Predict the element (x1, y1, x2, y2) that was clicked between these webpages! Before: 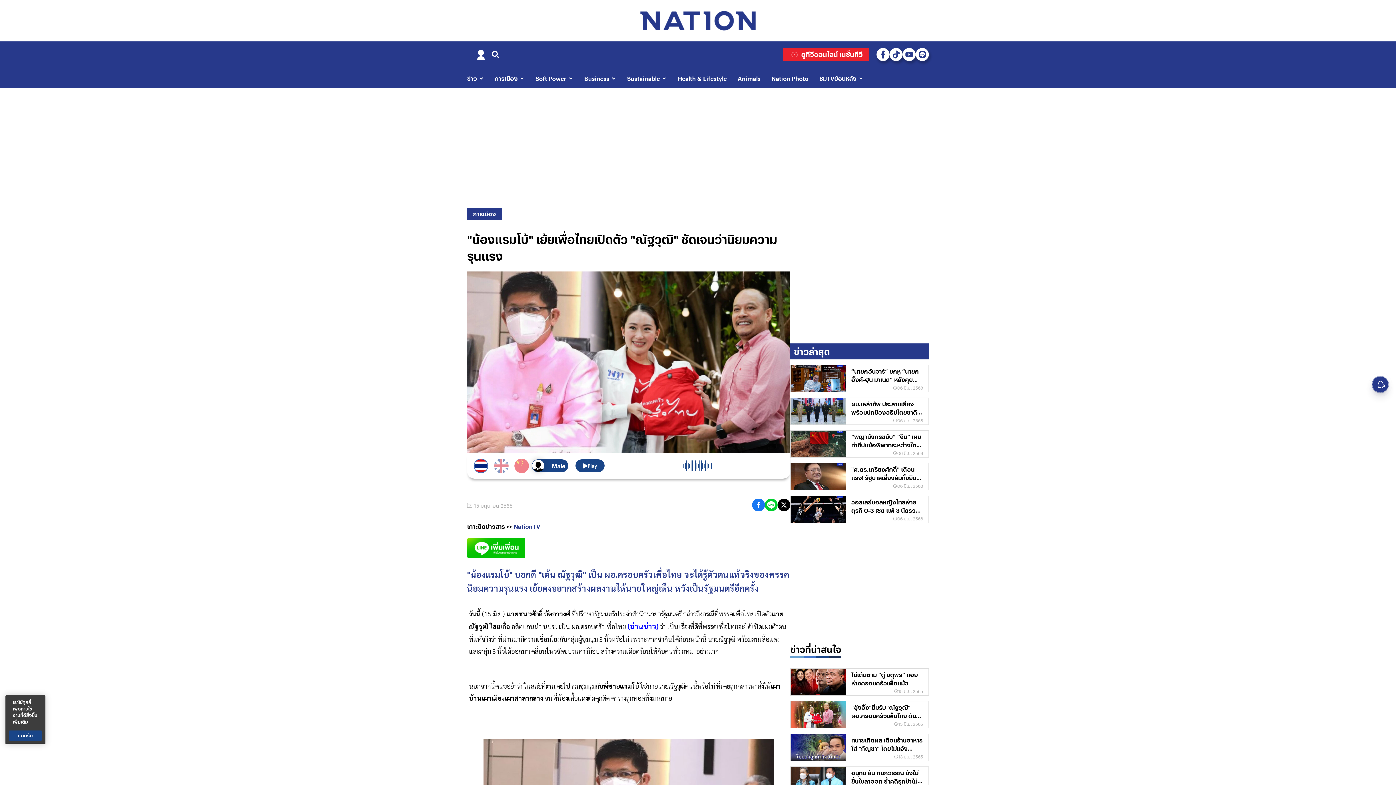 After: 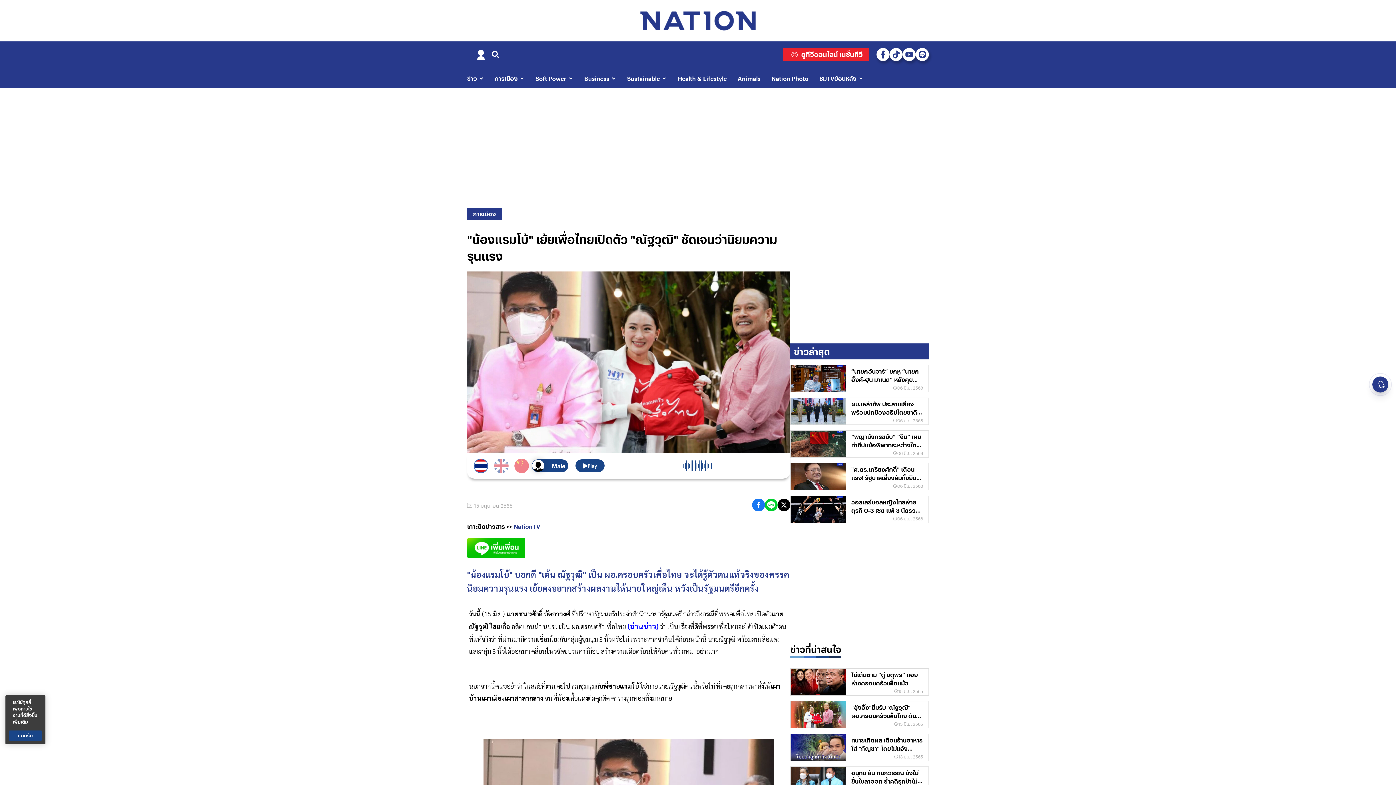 Action: bbox: (12, 718, 28, 725) label: ข้อมูลเพิ่มเติมเกี่ยวกับความเป็นส่วนตัวของคุณ, เปิดในหน้าต่างใหม่